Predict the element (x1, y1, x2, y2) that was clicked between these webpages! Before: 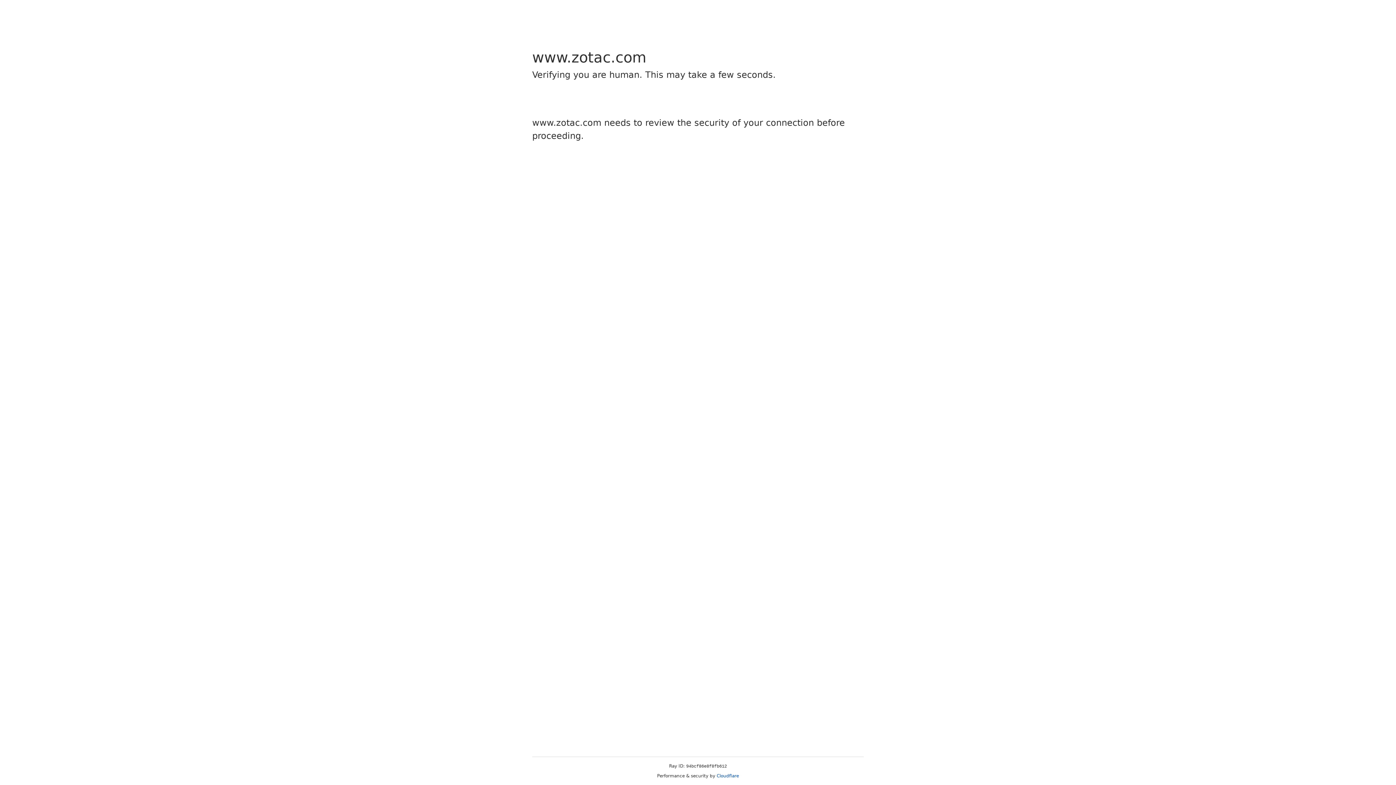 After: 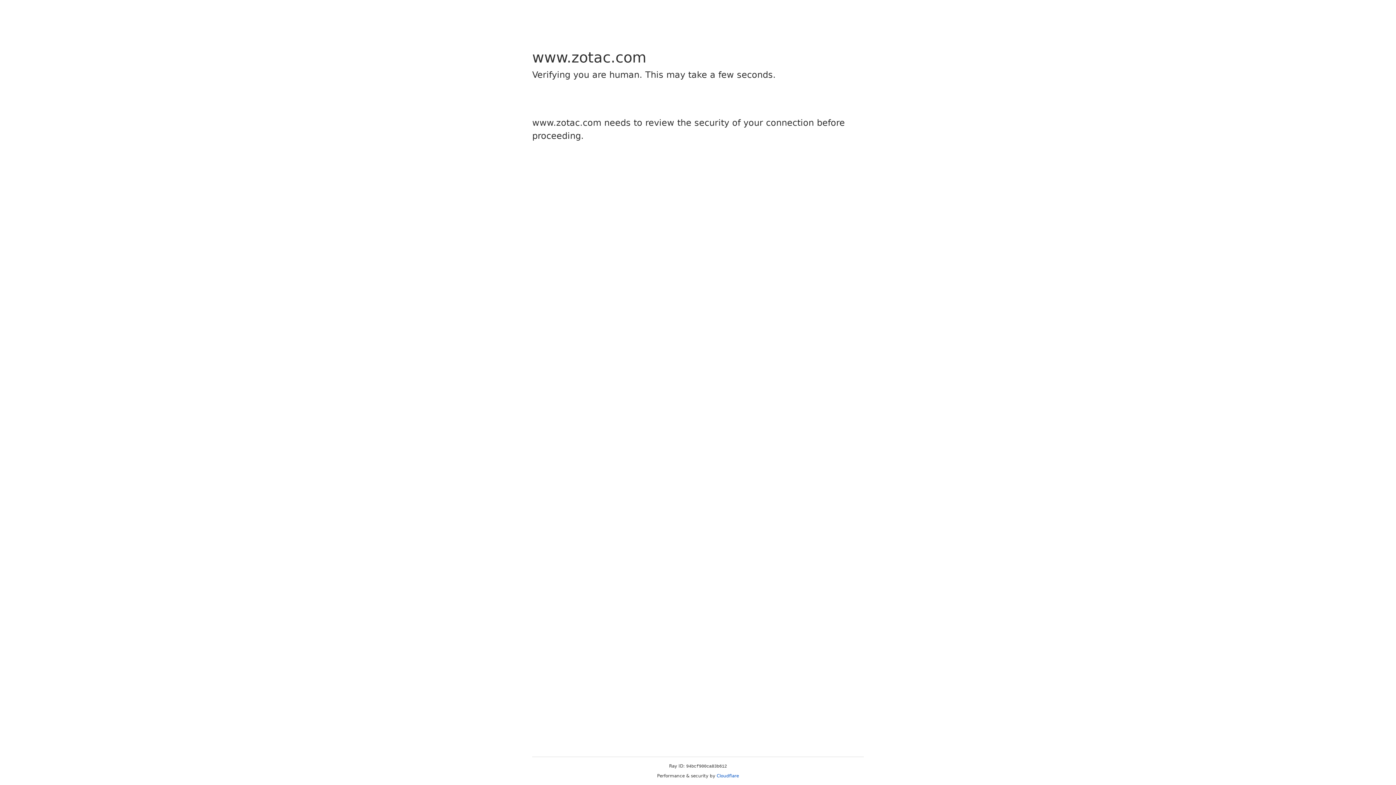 Action: label: Cloudflare bbox: (716, 773, 739, 778)